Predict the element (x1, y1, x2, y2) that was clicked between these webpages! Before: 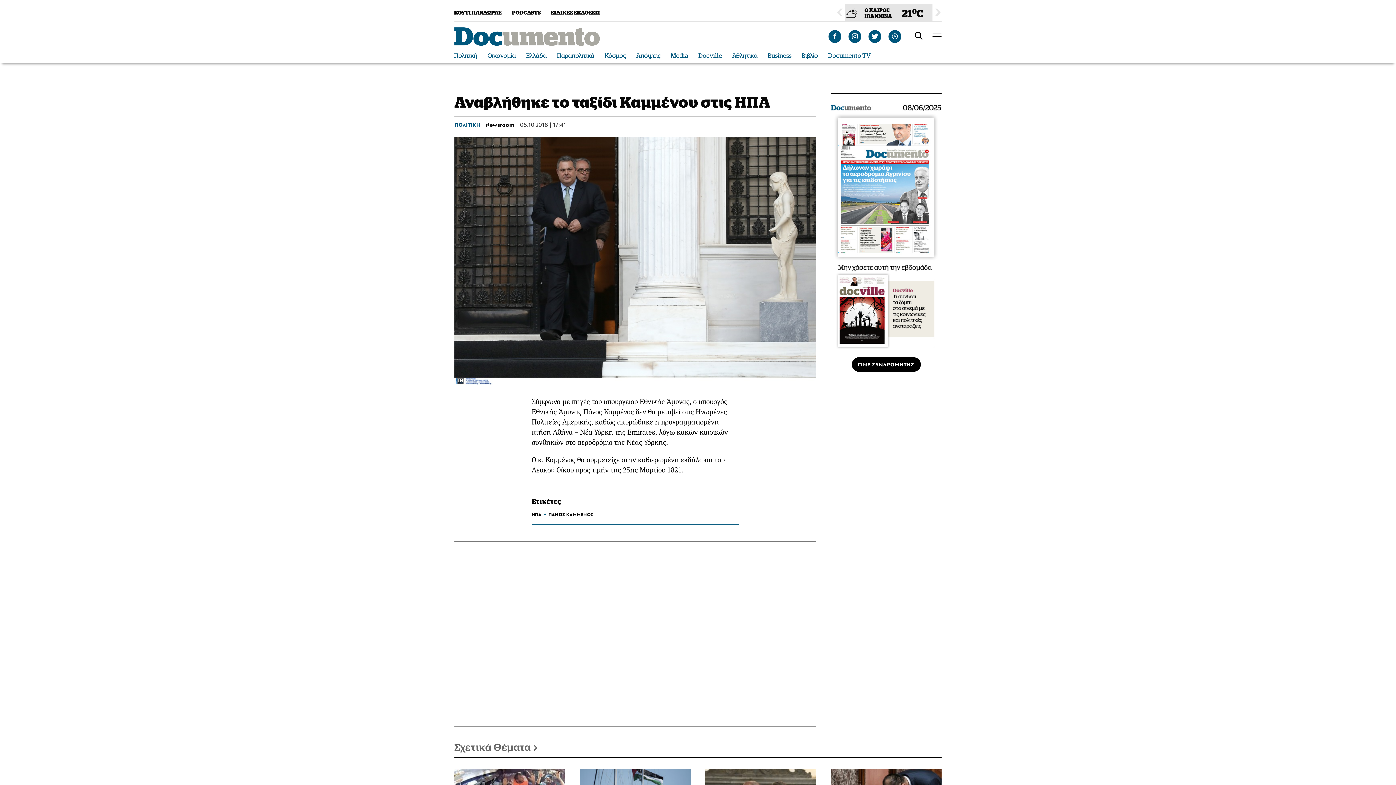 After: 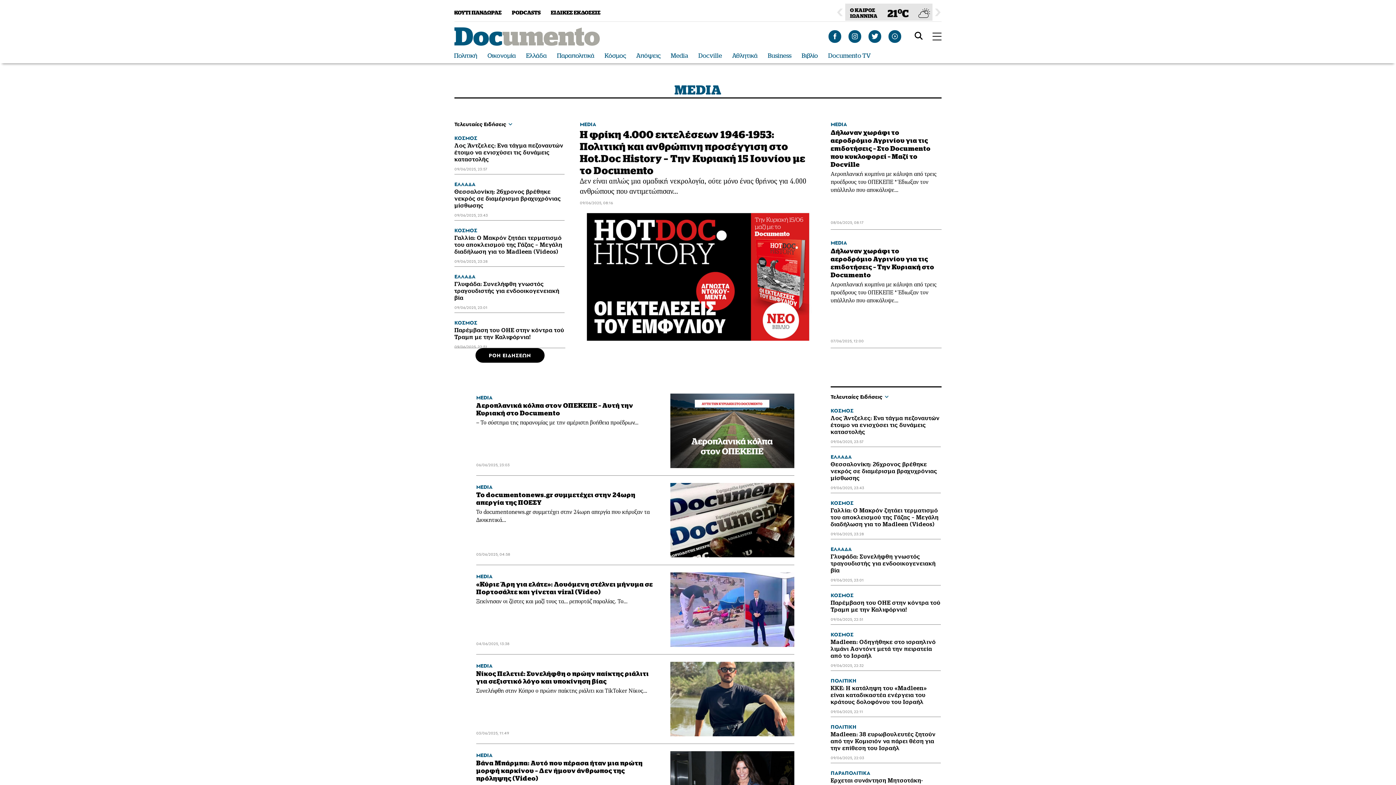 Action: bbox: (670, 52, 688, 59) label: Media